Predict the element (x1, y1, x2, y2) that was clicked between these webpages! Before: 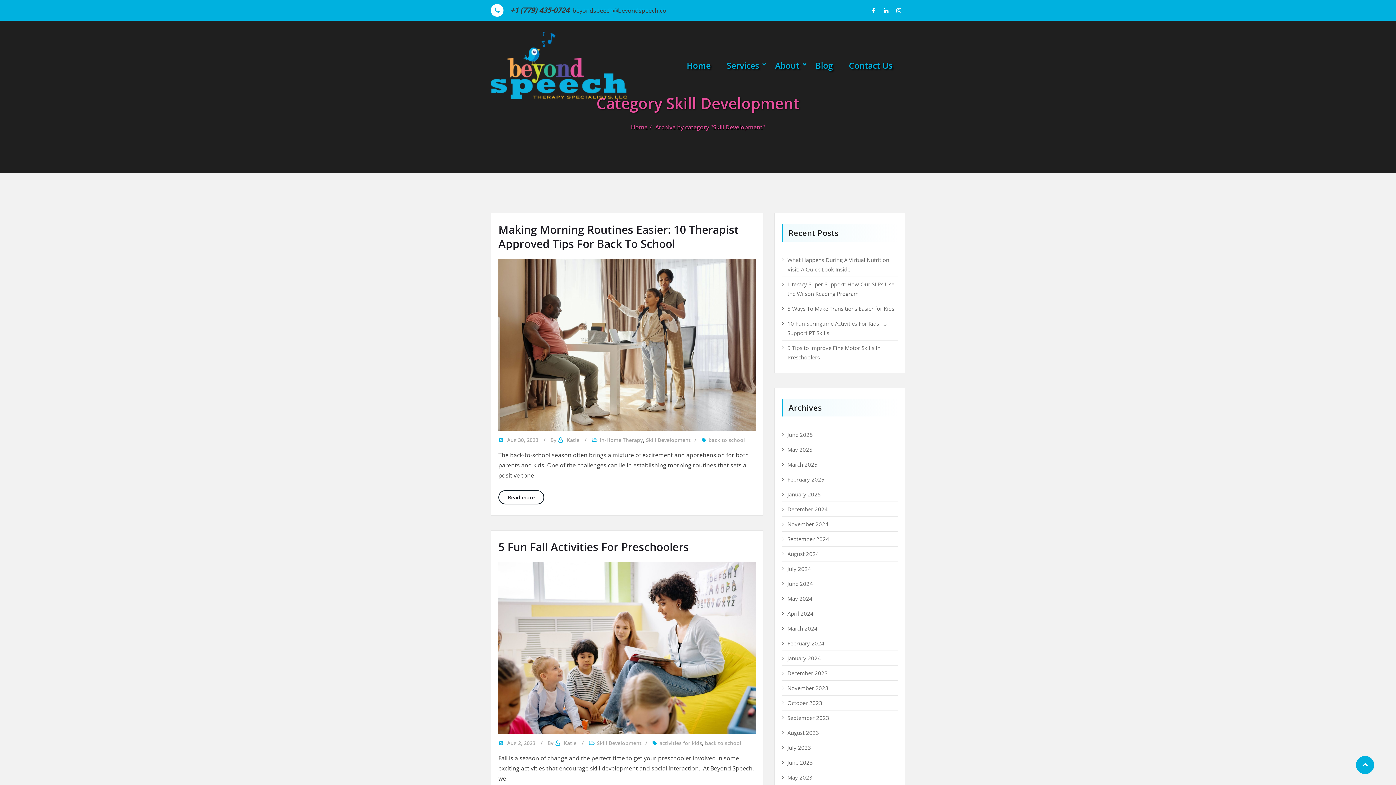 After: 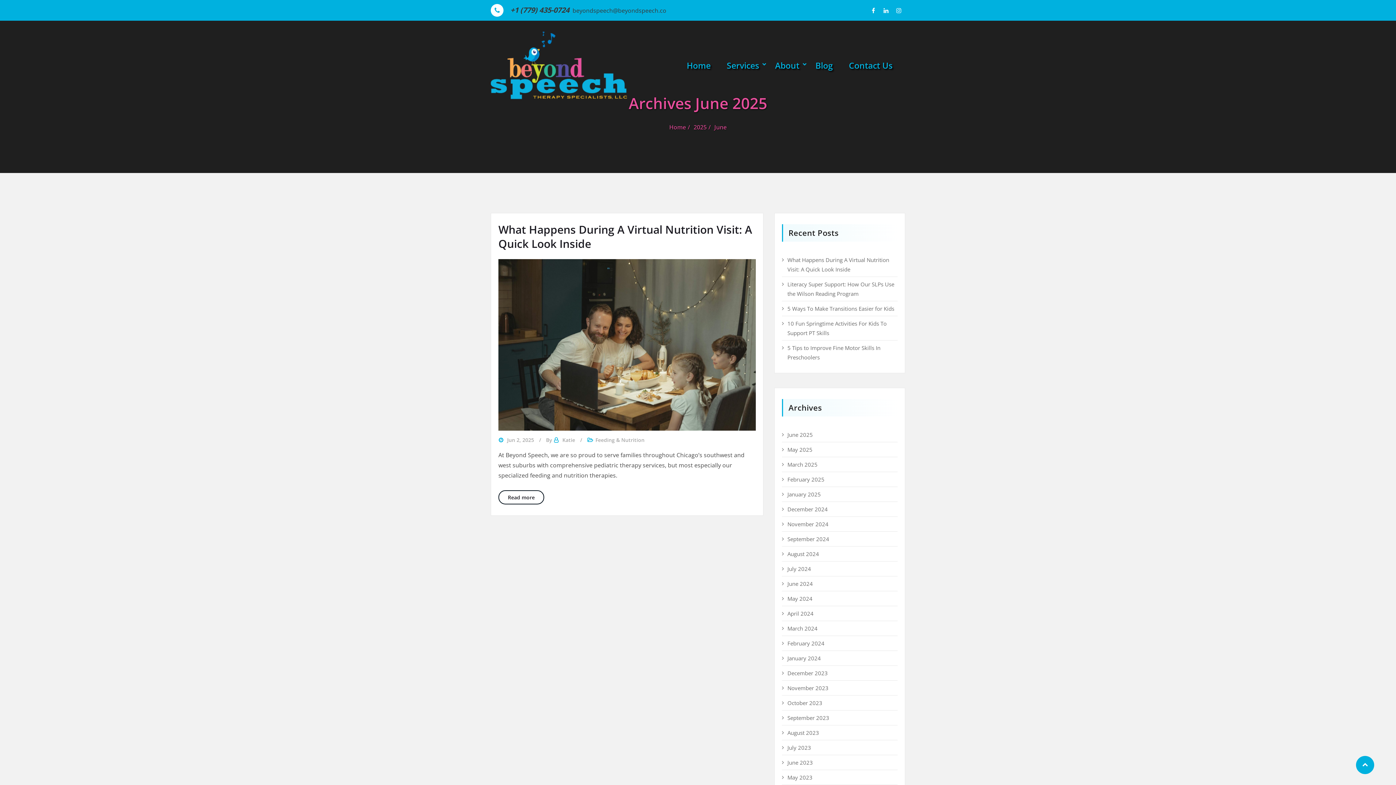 Action: bbox: (787, 431, 813, 438) label: June 2025